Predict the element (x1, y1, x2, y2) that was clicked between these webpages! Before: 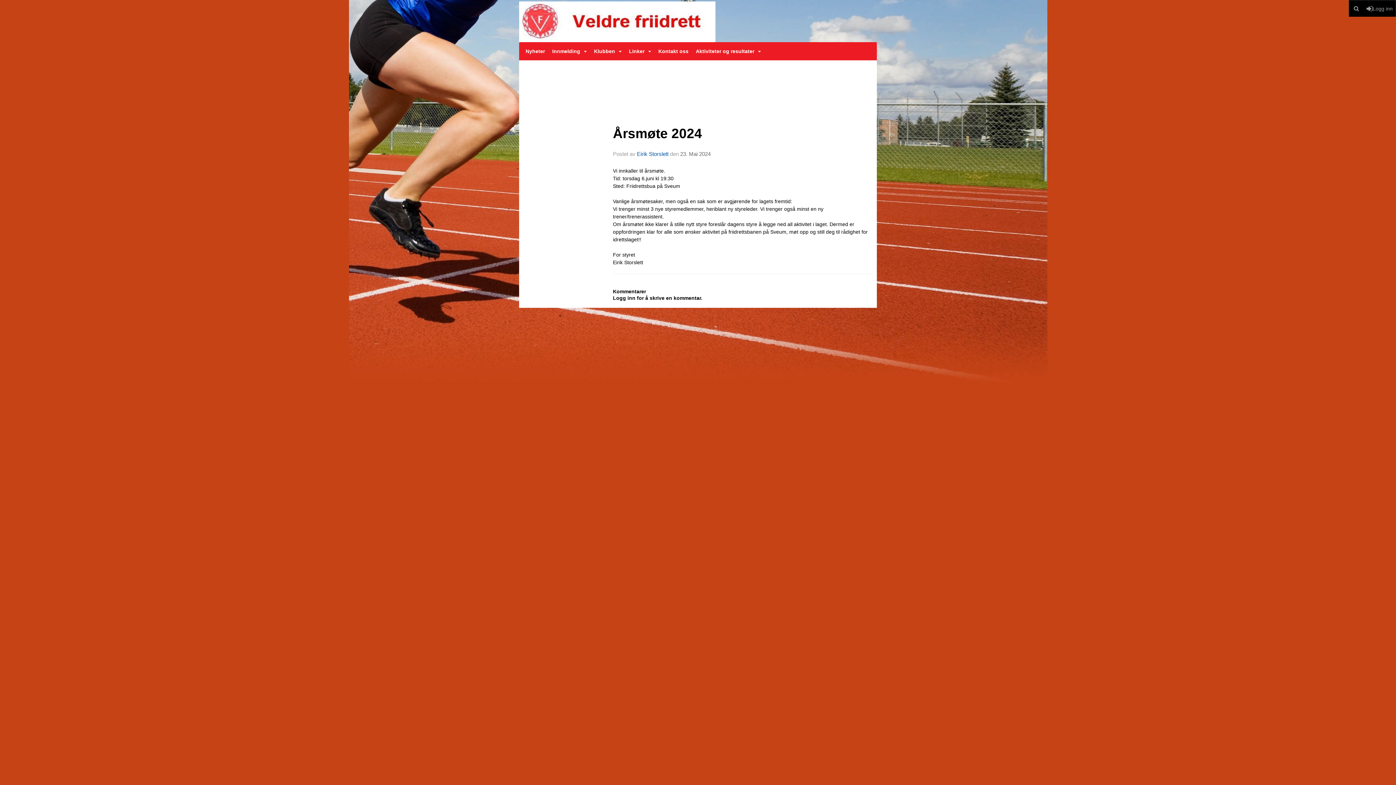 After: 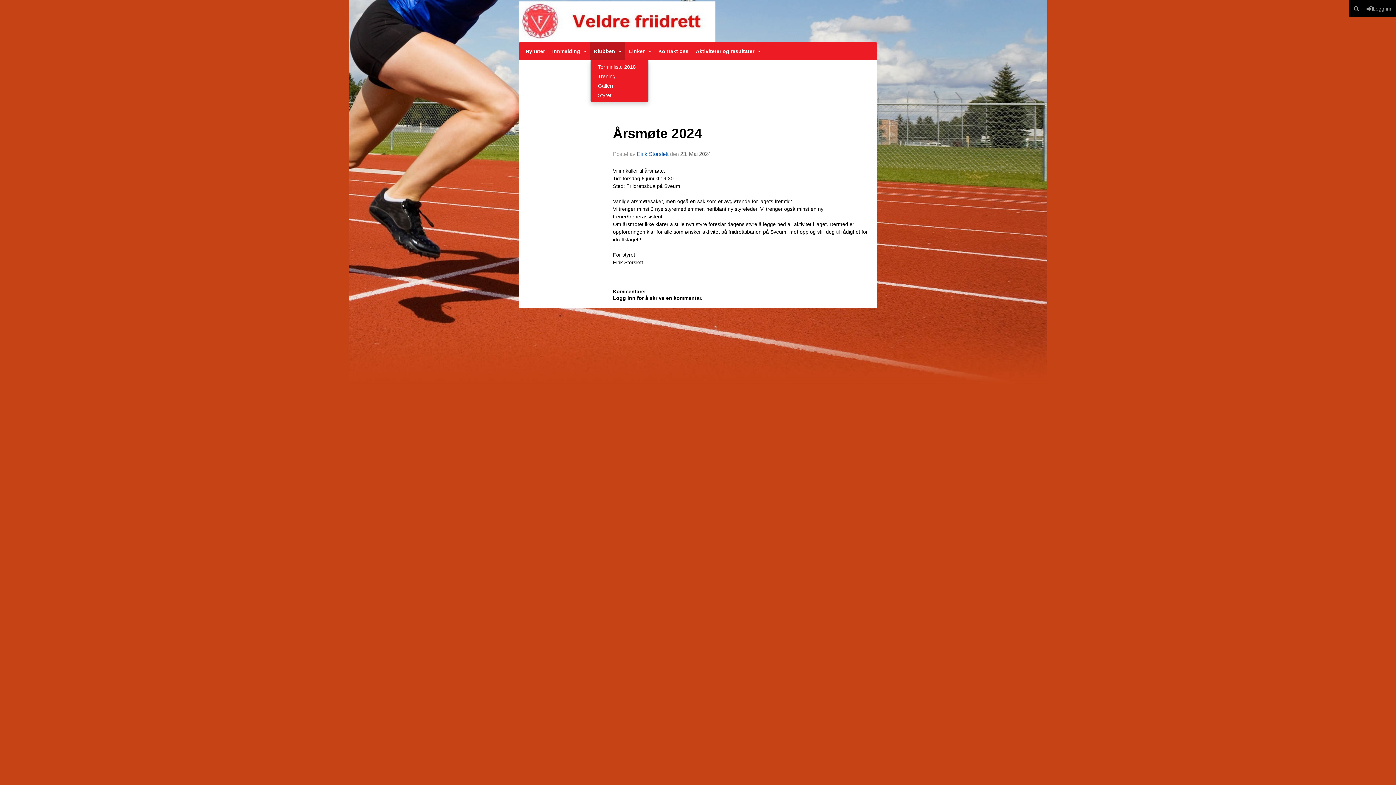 Action: label: Klubben bbox: (590, 42, 625, 60)